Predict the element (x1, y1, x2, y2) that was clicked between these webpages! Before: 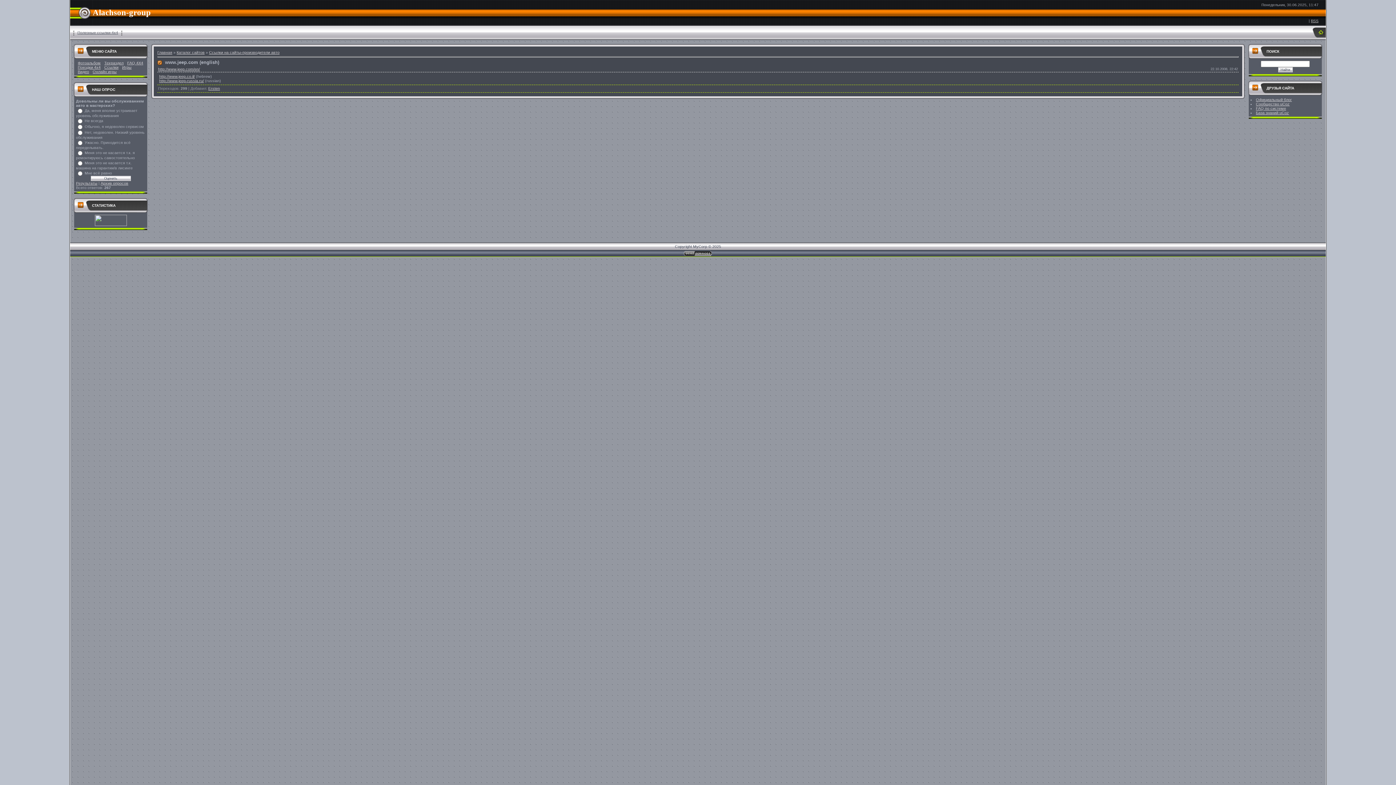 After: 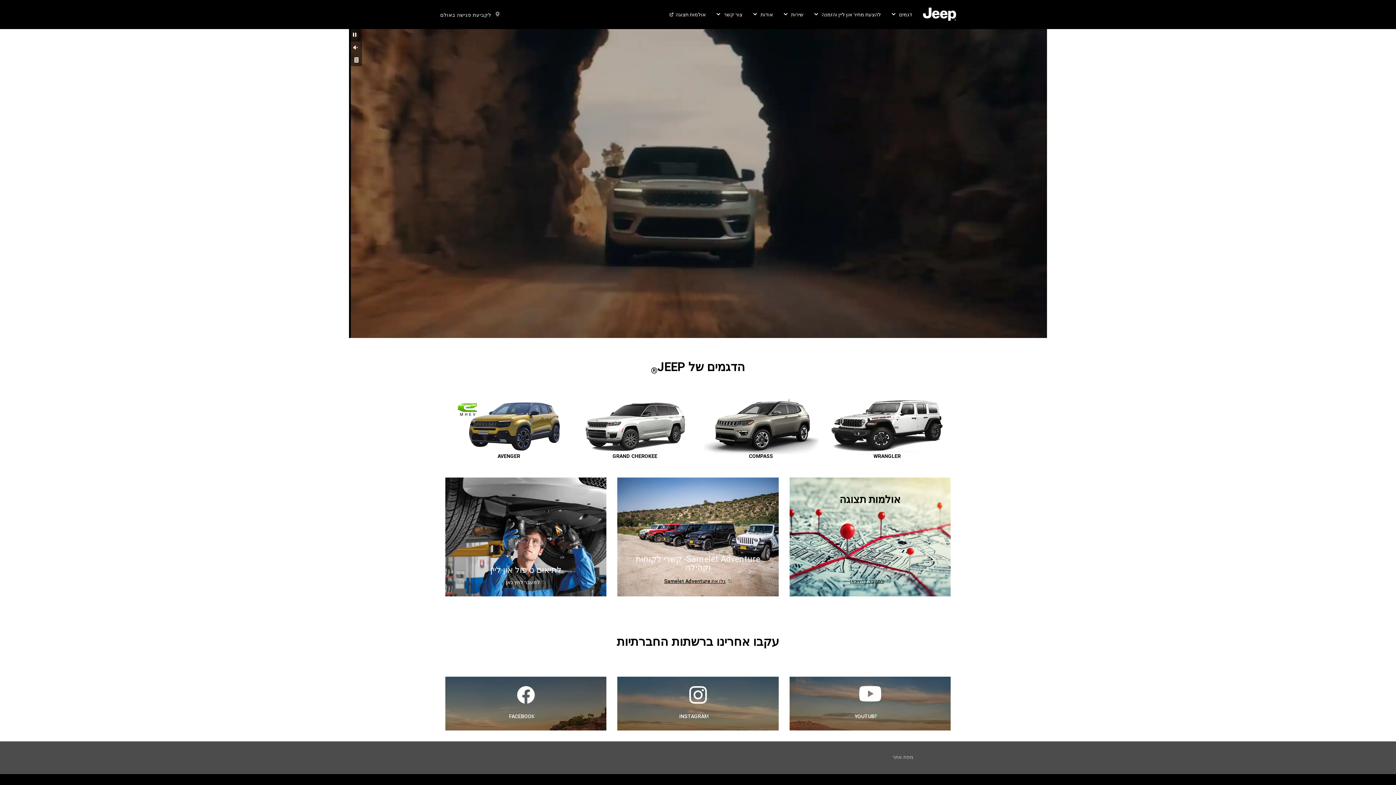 Action: label: http://www.jeep.co.il/ bbox: (159, 74, 194, 78)